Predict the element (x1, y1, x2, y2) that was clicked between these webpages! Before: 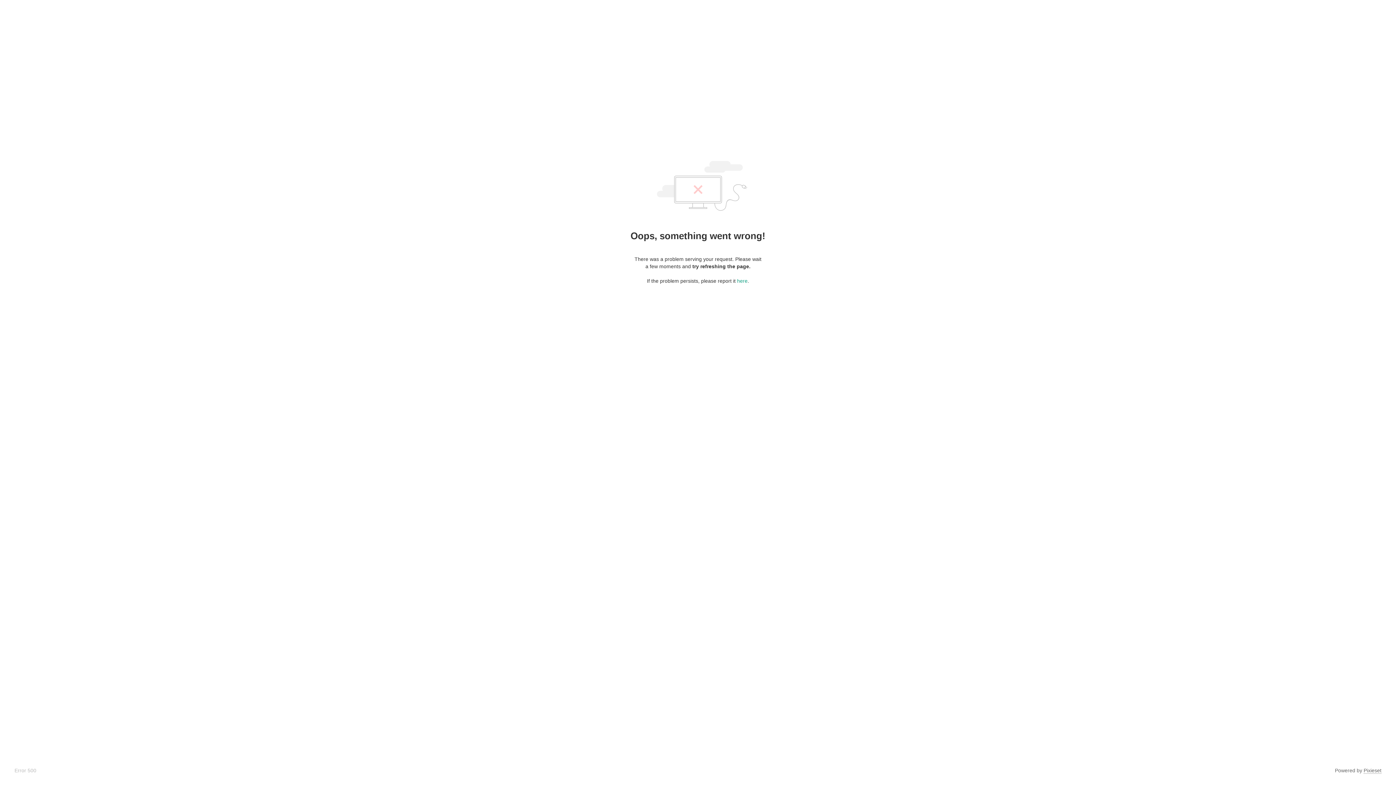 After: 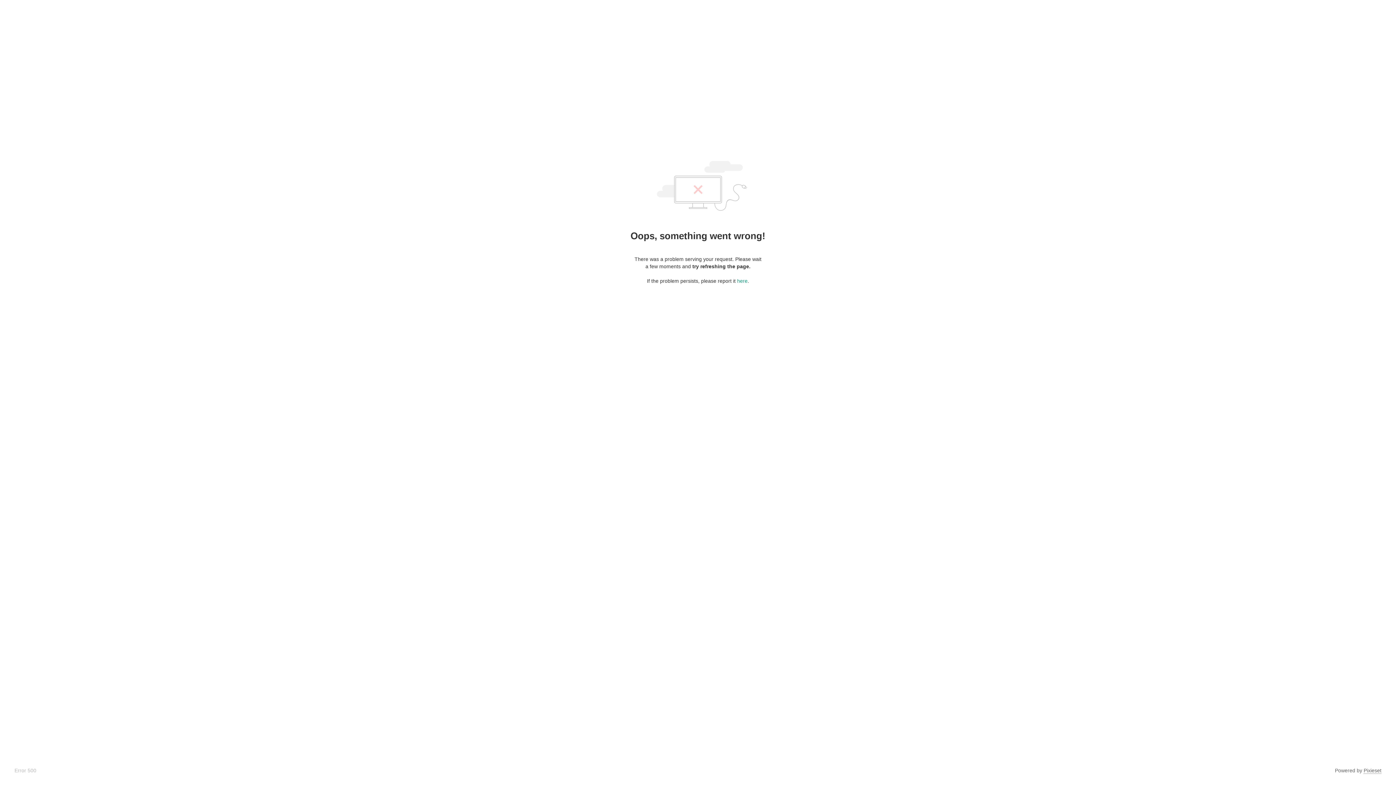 Action: bbox: (1364, 768, 1381, 774) label: Pixieset